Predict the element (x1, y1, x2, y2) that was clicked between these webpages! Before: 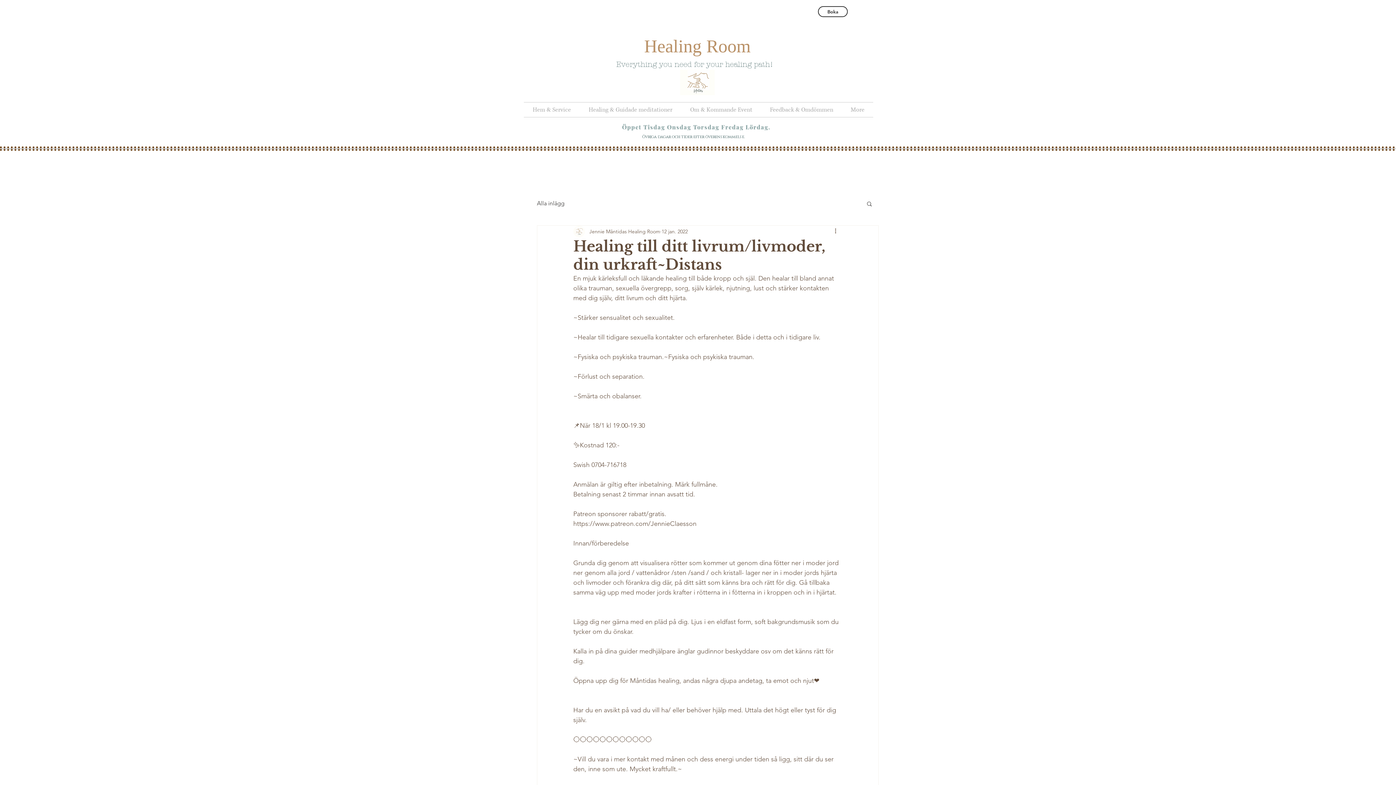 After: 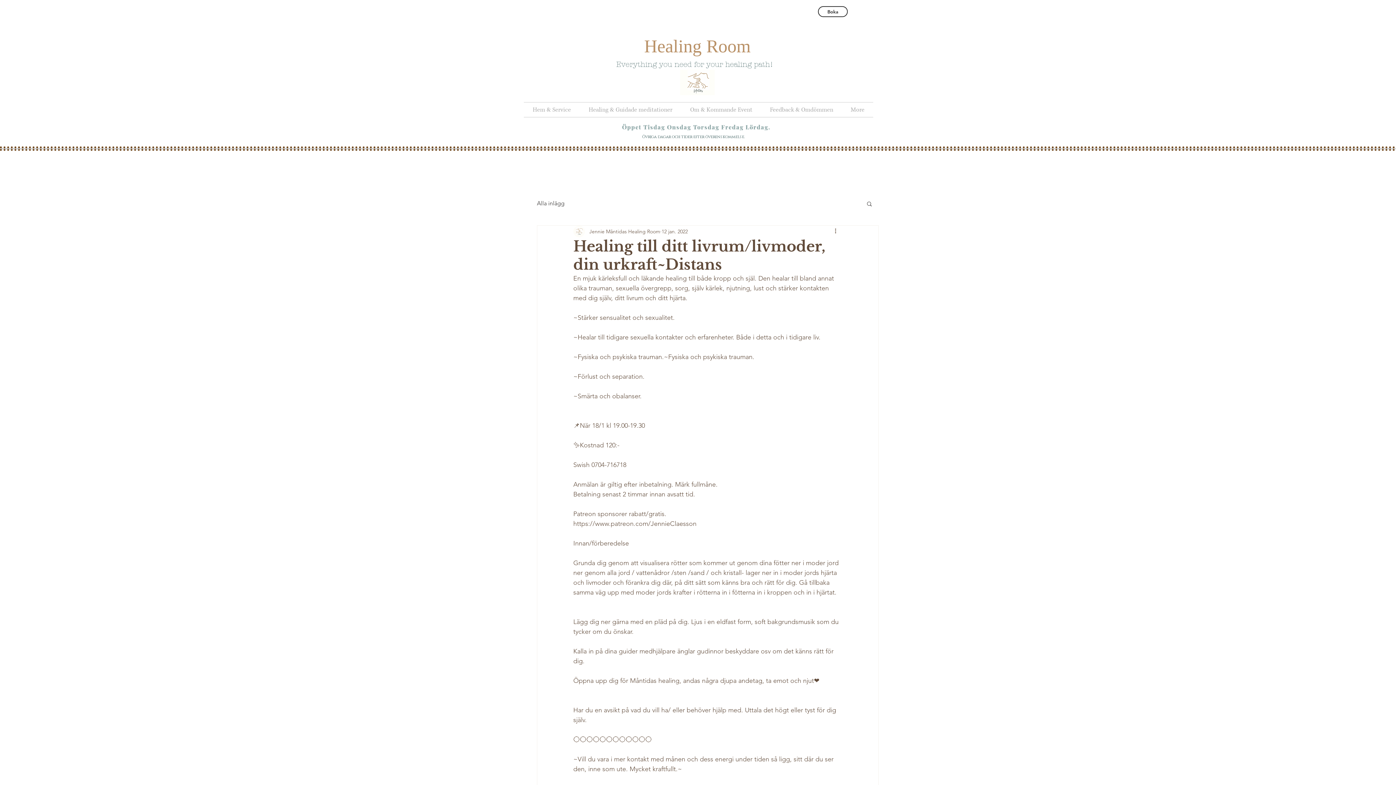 Action: bbox: (866, 200, 873, 206) label: Sök